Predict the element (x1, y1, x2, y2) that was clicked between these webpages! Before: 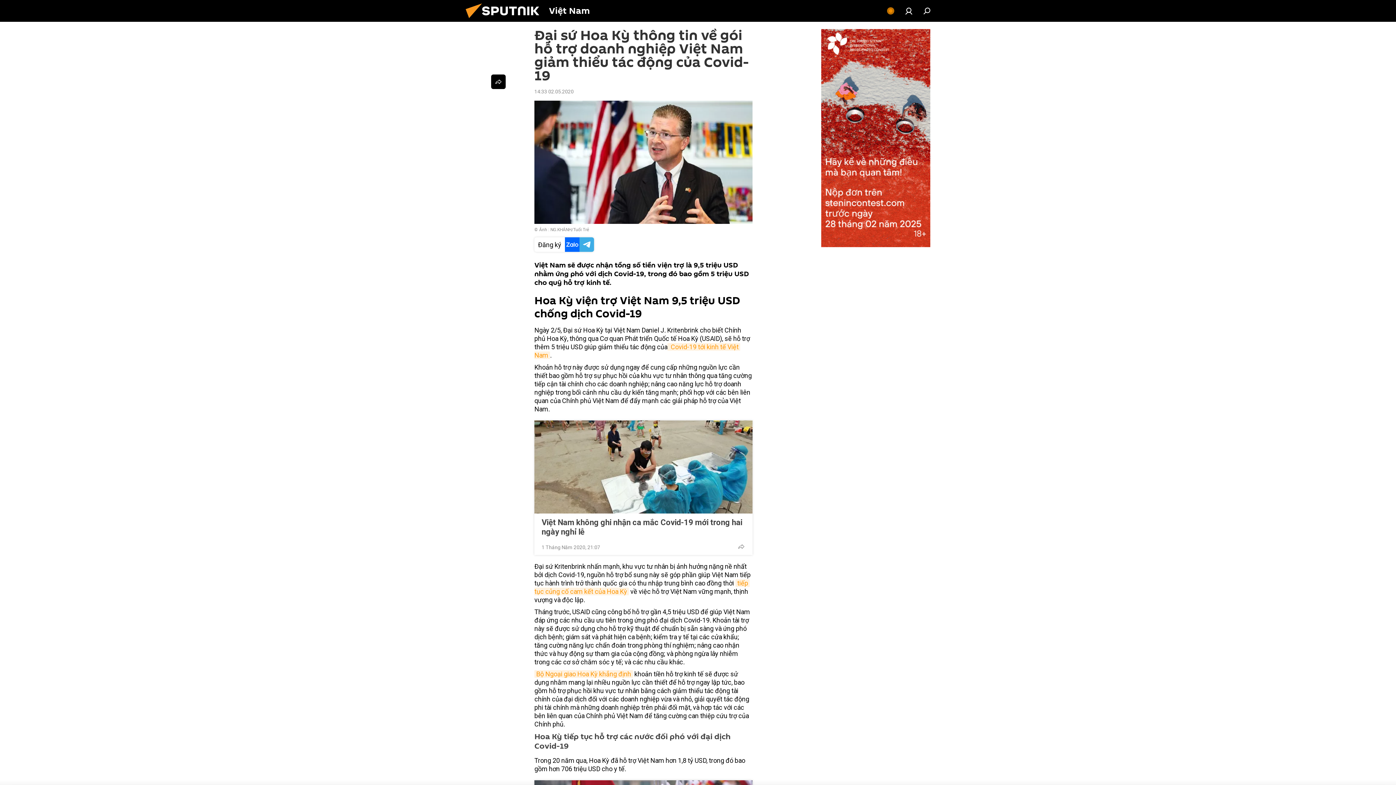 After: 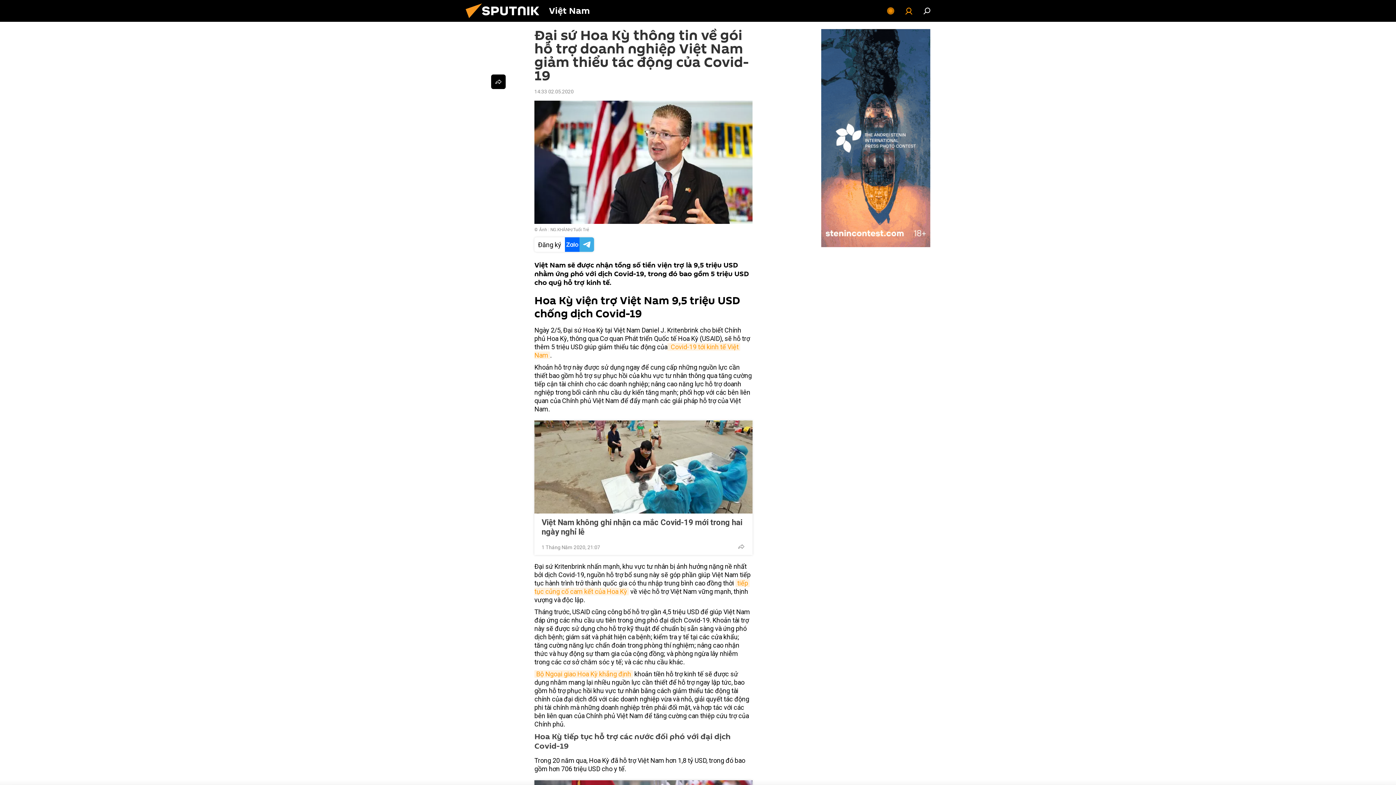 Action: bbox: (901, 3, 916, 18)